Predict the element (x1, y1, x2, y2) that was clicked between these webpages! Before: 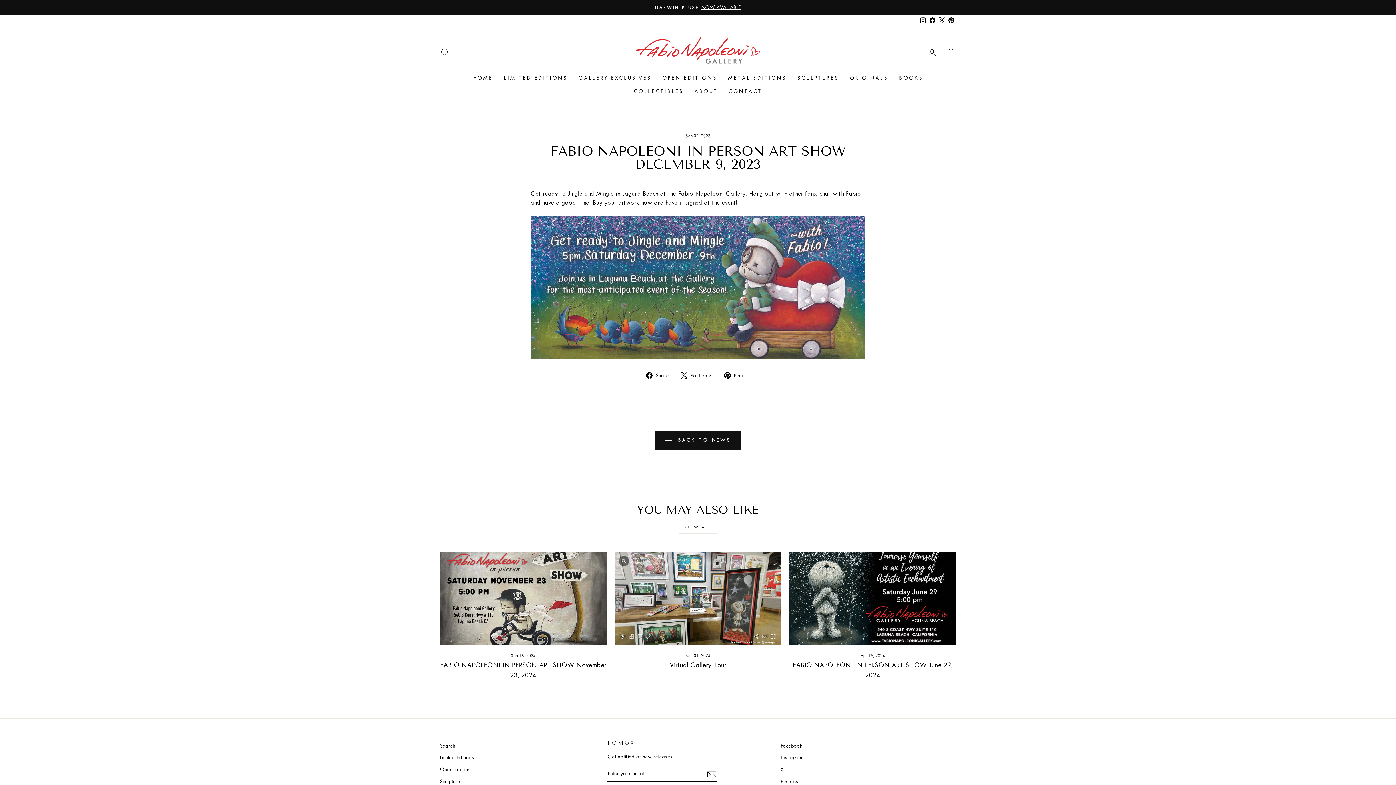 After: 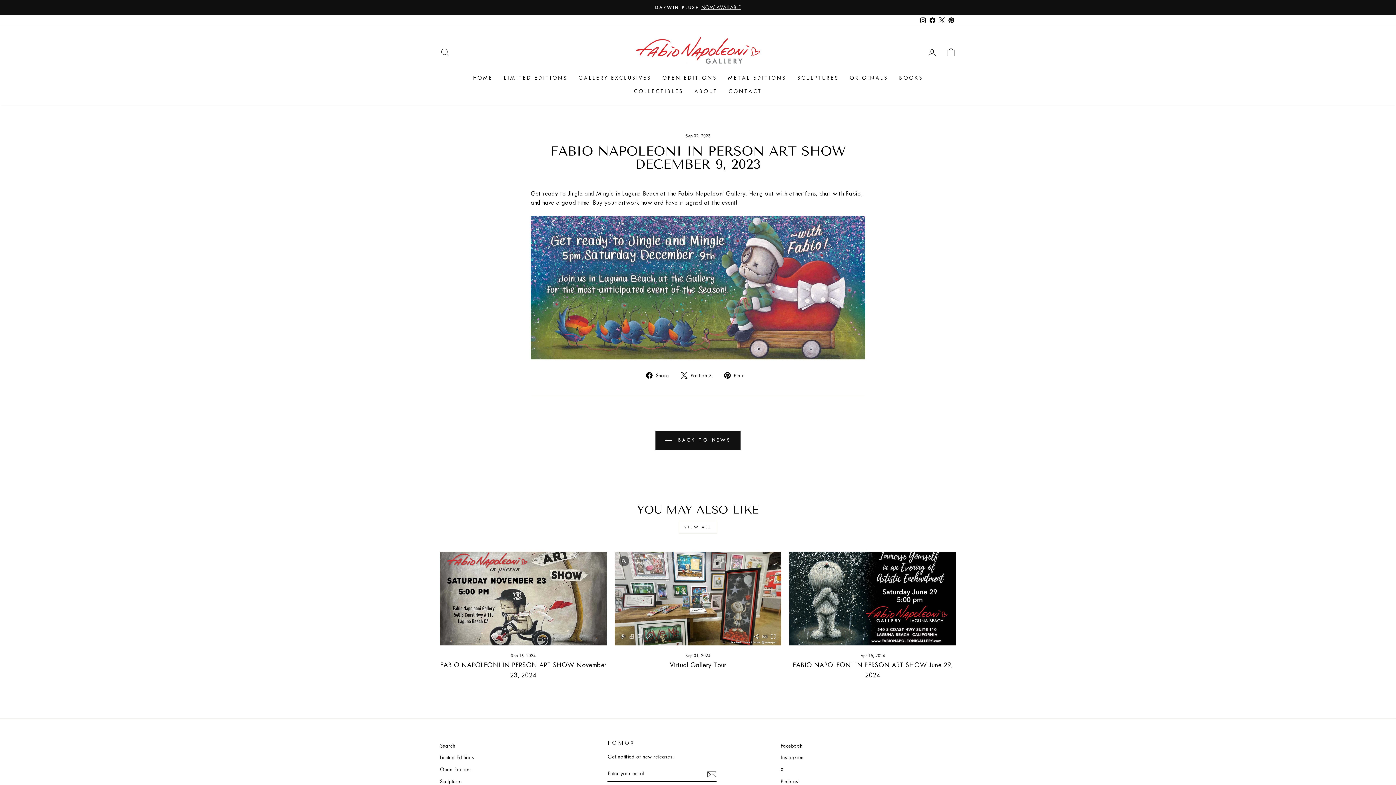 Action: label: Pinterest bbox: (946, 14, 956, 26)